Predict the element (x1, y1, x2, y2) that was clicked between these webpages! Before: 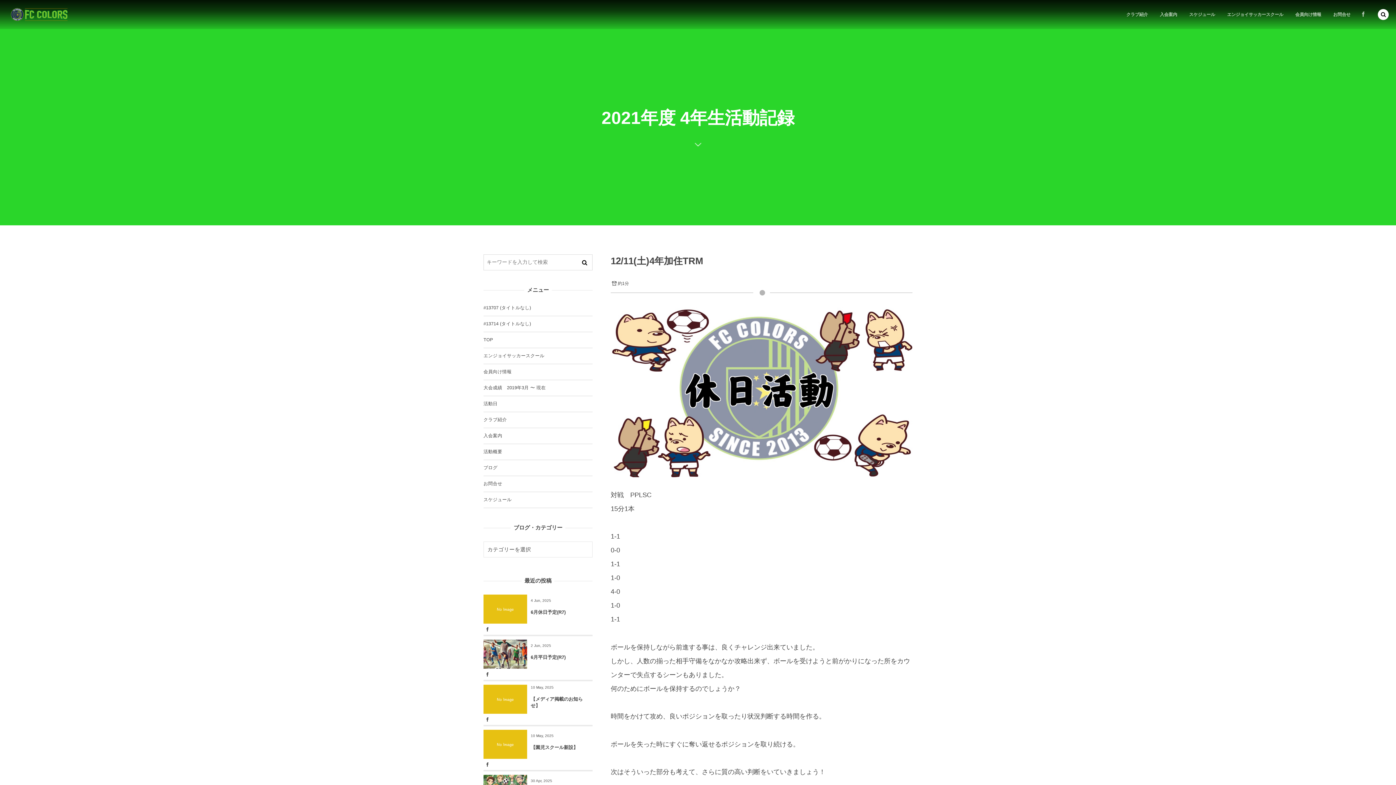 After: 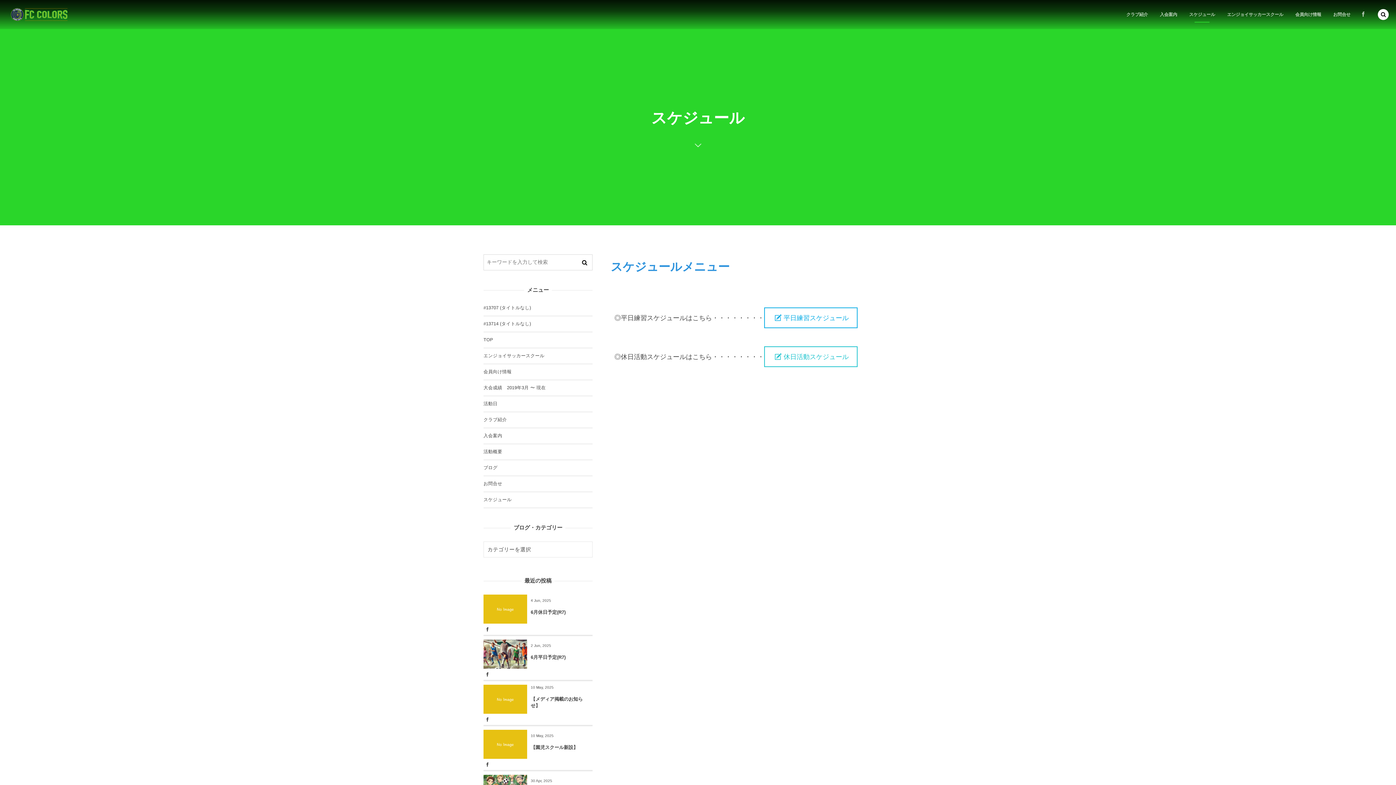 Action: bbox: (1184, 0, 1220, 29) label: スケジュール